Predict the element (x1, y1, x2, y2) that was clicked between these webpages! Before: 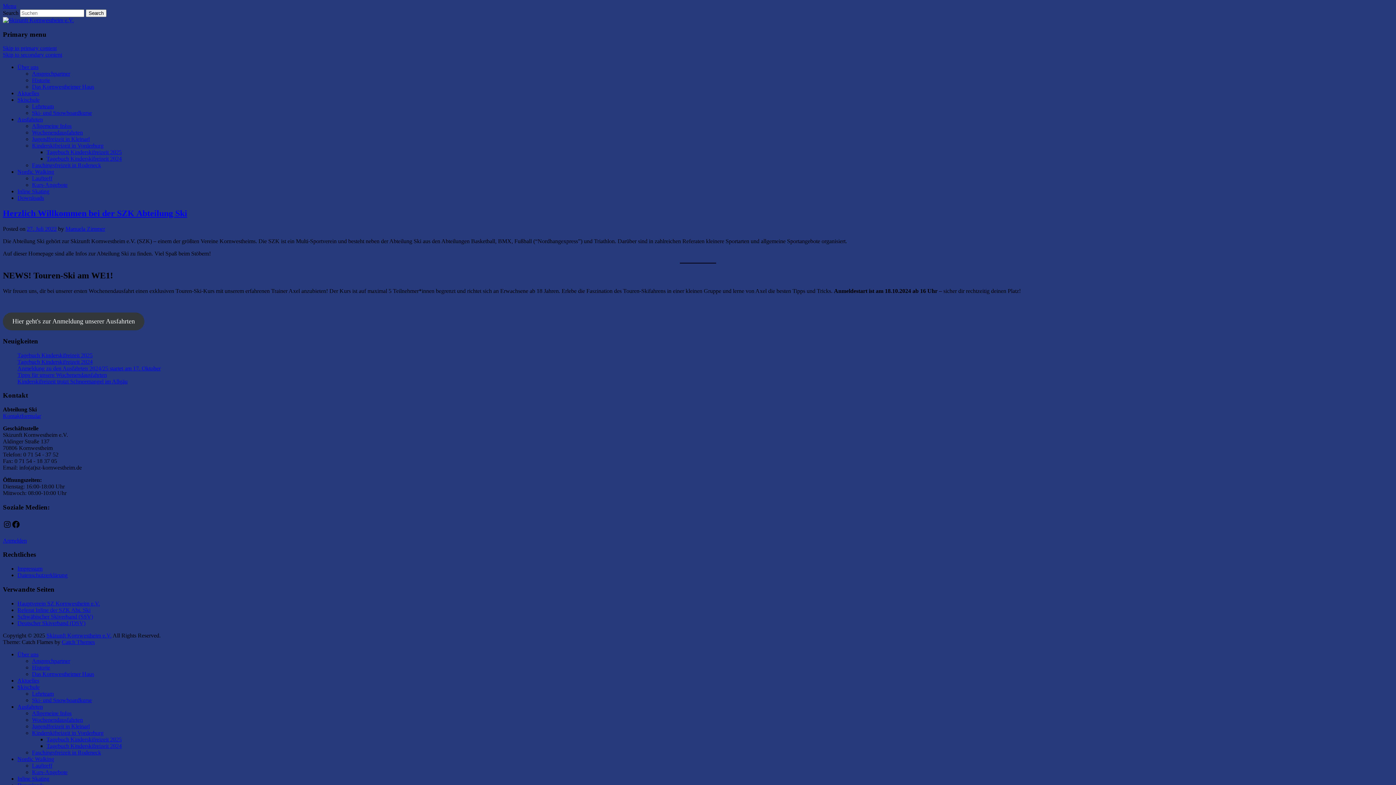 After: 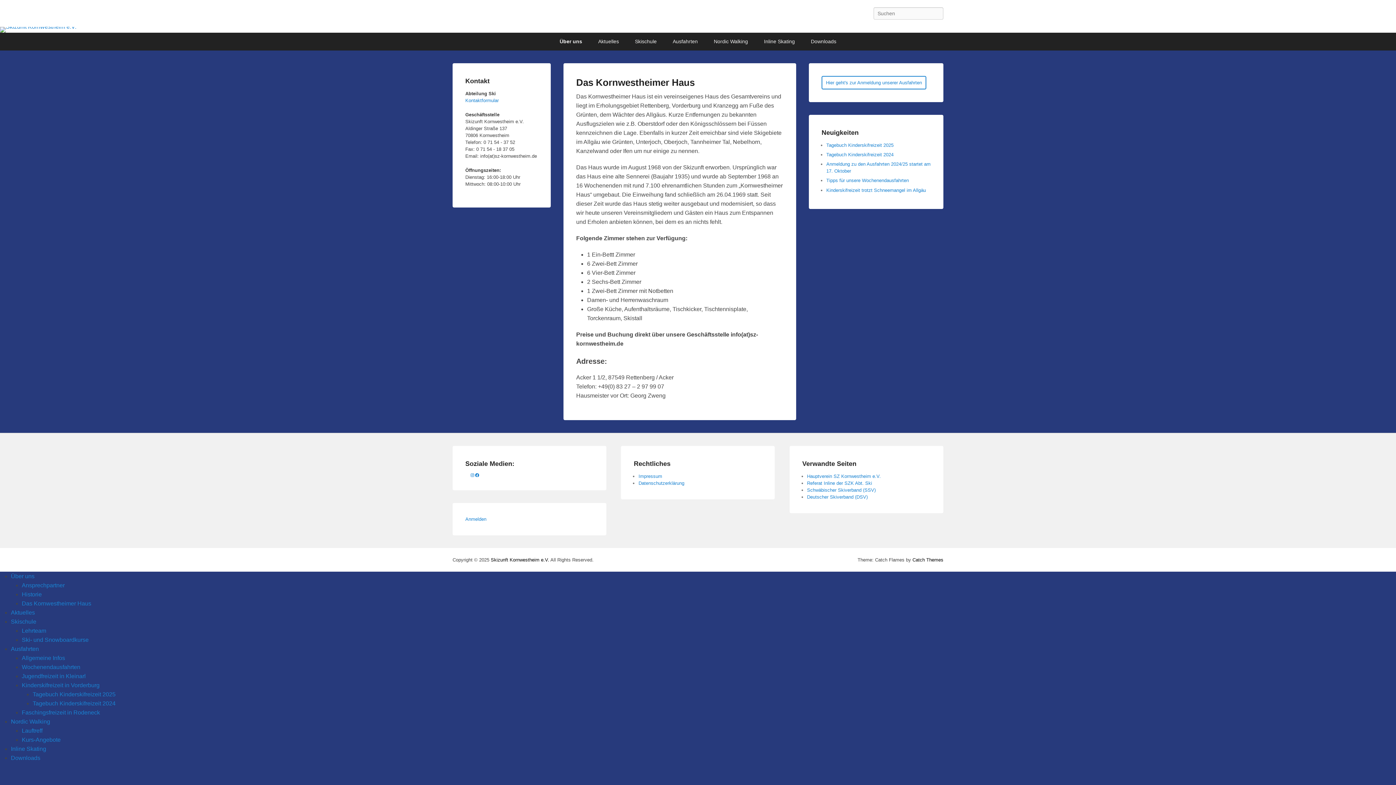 Action: bbox: (32, 83, 94, 89) label: Das Kornwestheimer Haus